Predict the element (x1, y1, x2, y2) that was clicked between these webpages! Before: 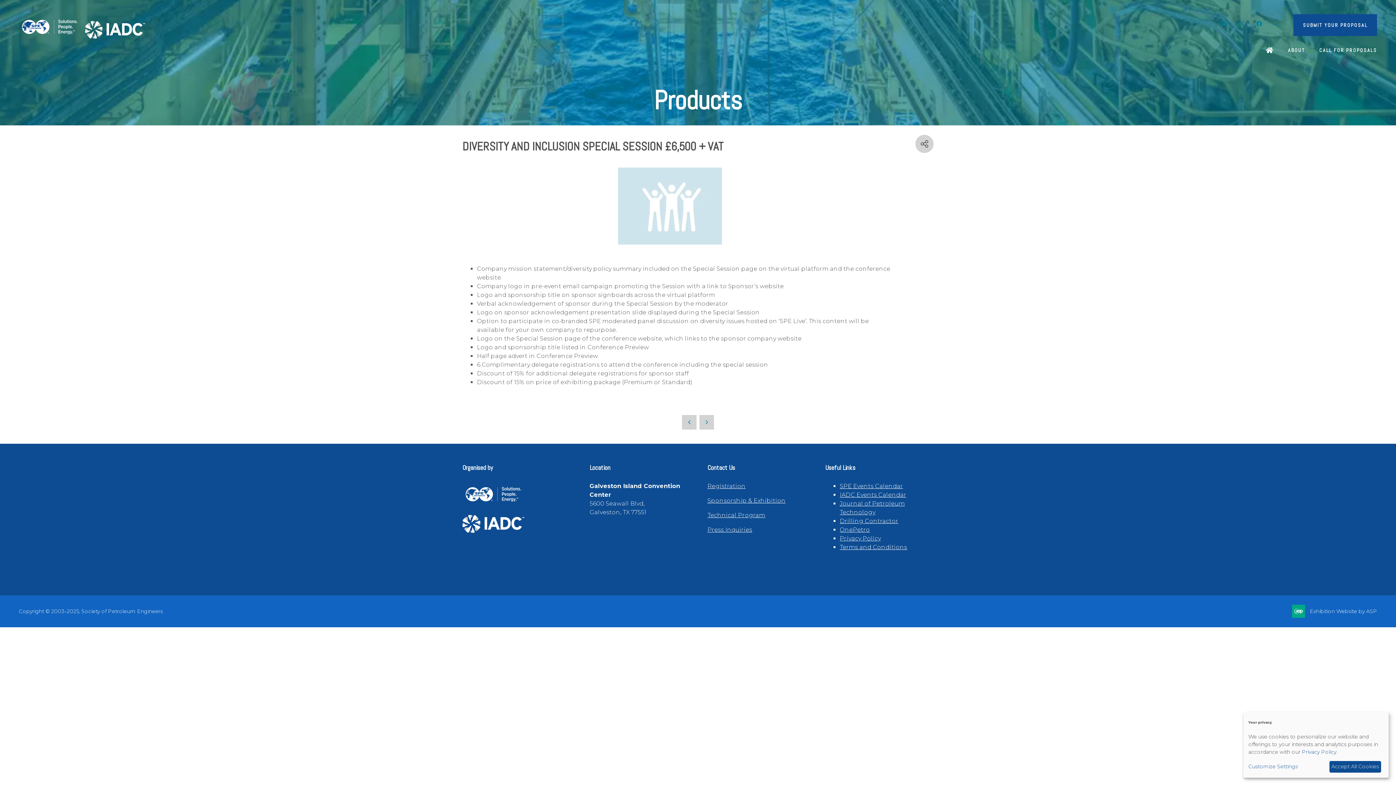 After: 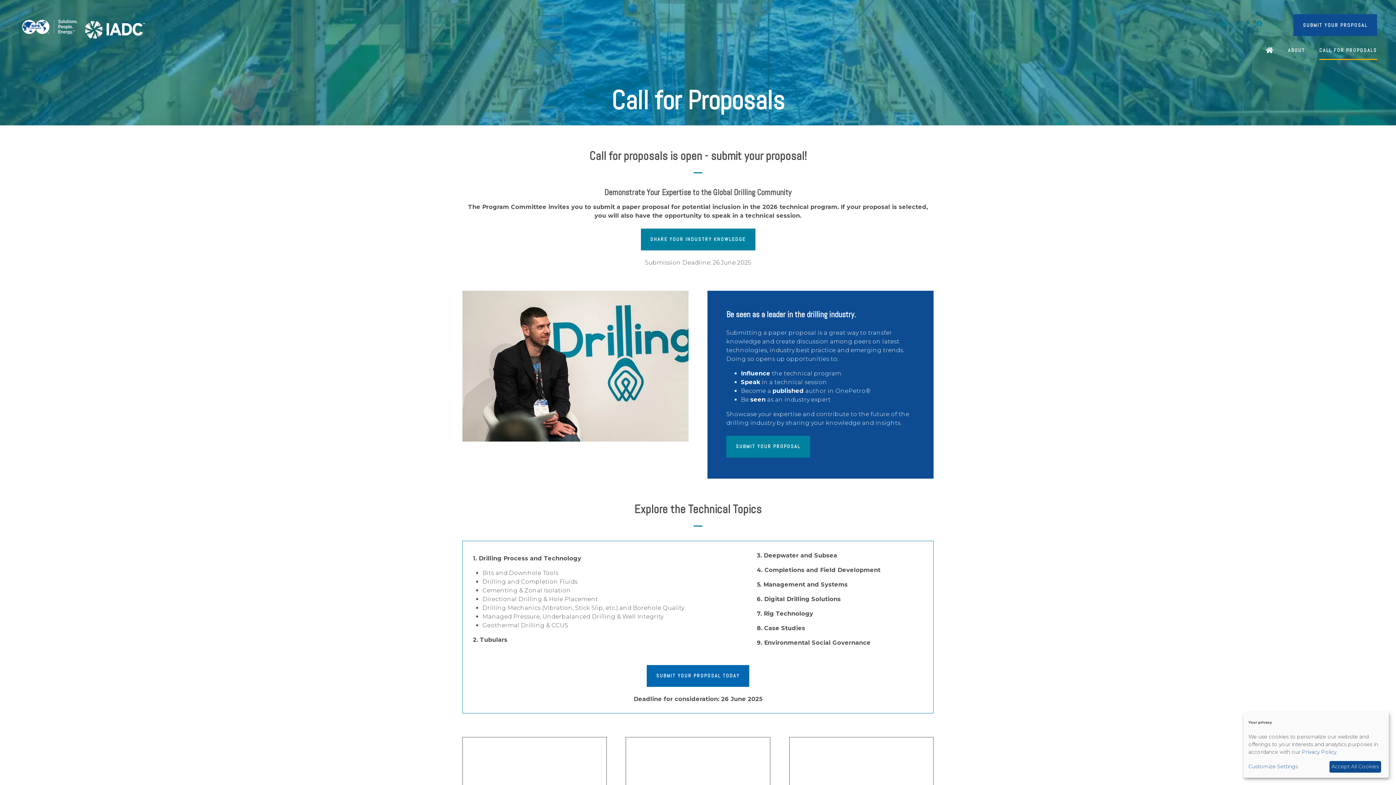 Action: label: SUBMIT YOUR PROPOSAL bbox: (1293, 14, 1377, 36)